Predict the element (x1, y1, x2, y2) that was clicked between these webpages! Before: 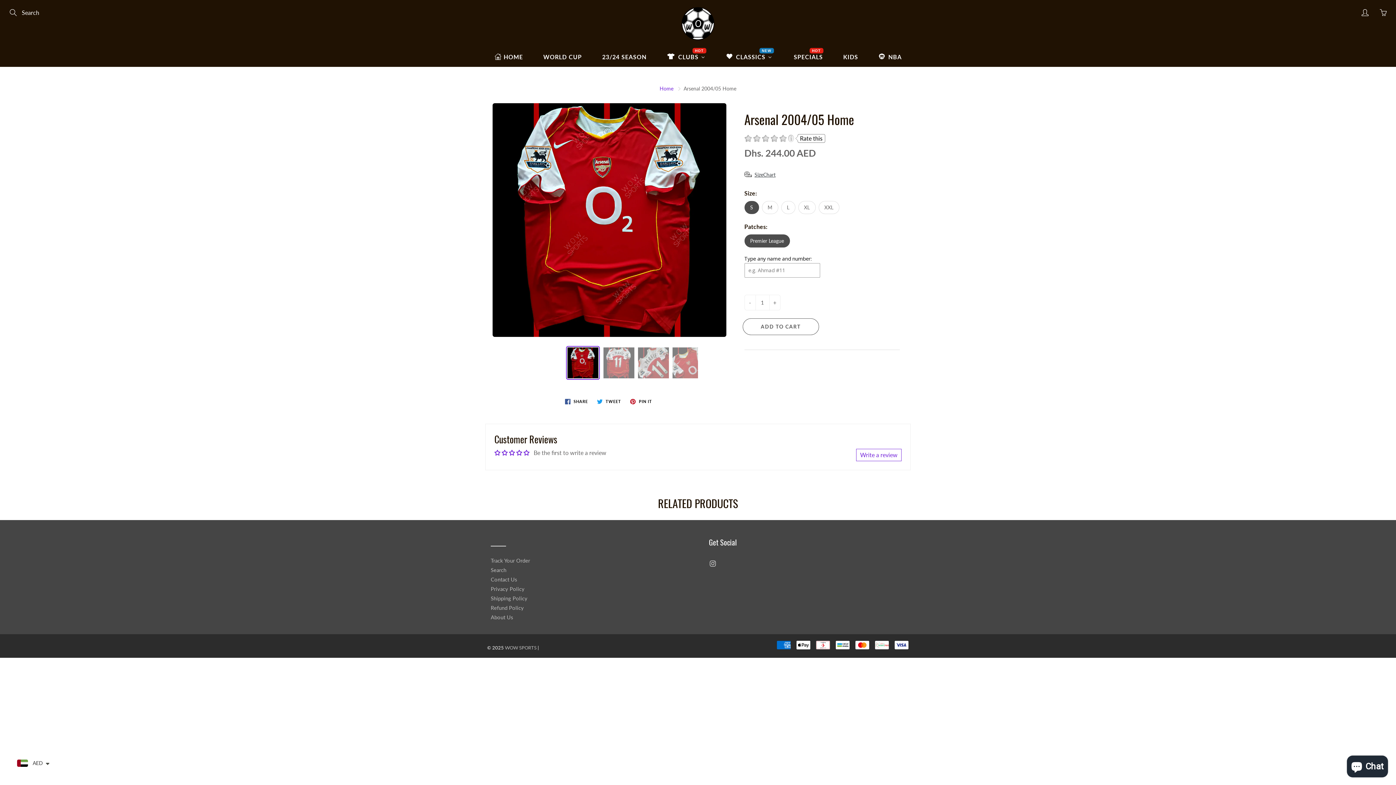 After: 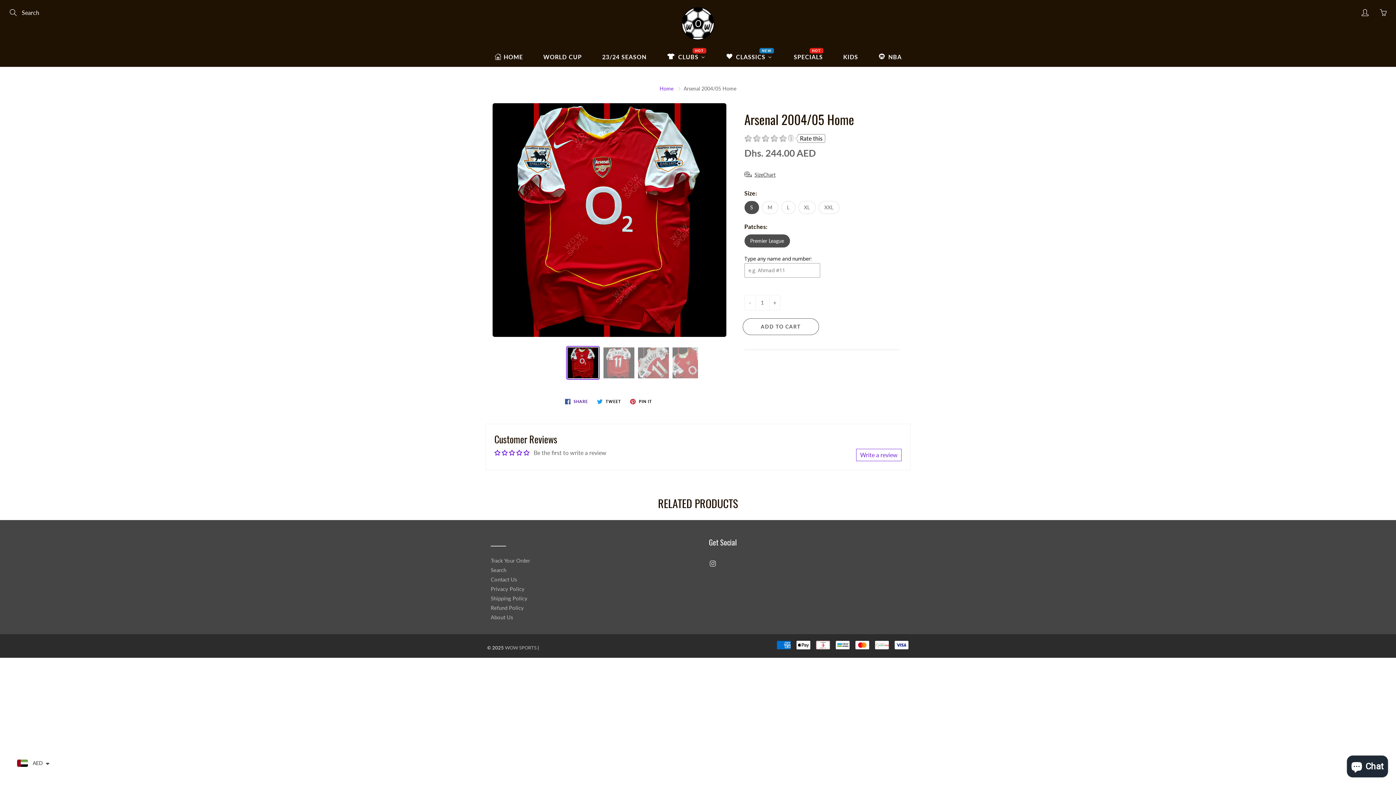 Action: label:  SHARE bbox: (562, 396, 590, 406)